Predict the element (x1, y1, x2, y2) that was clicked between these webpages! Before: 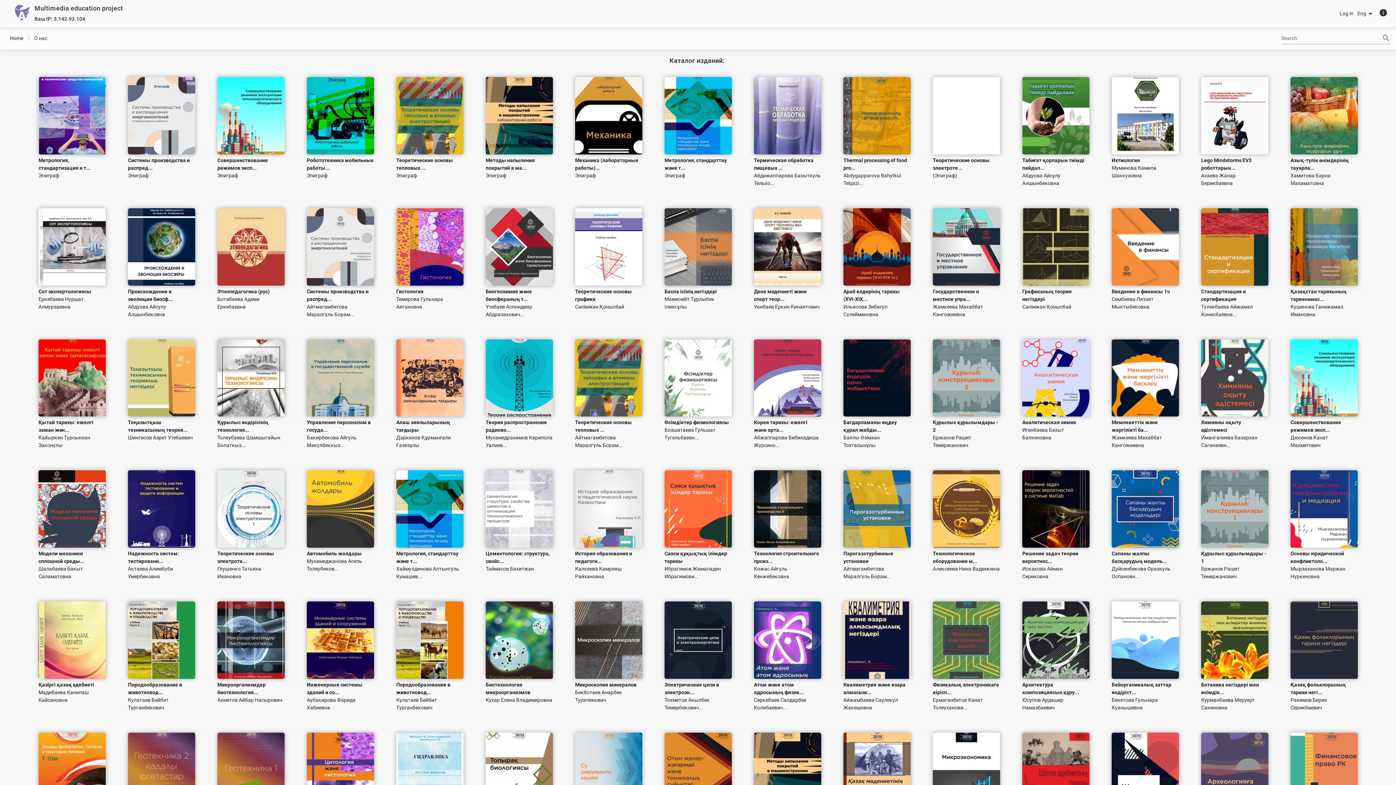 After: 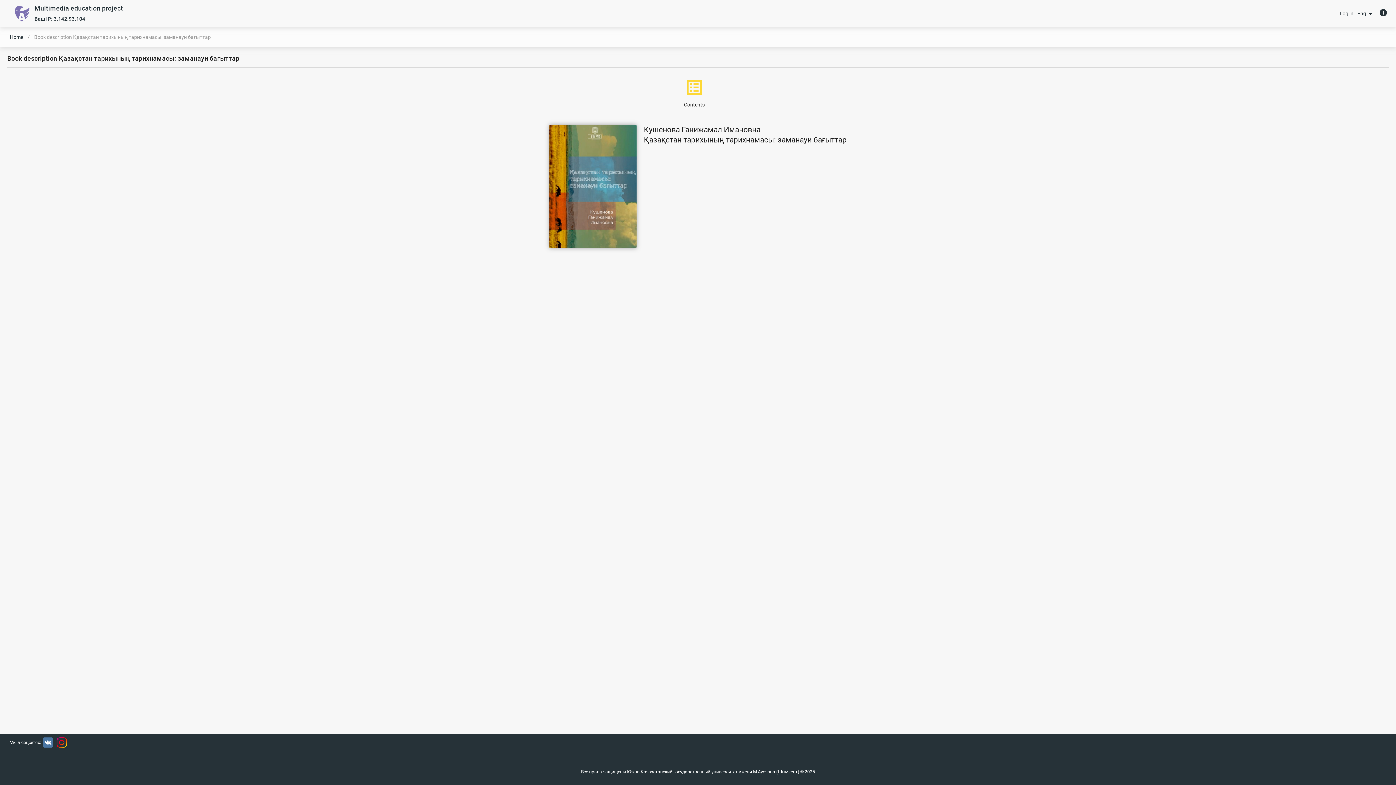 Action: bbox: (1290, 208, 1357, 287)